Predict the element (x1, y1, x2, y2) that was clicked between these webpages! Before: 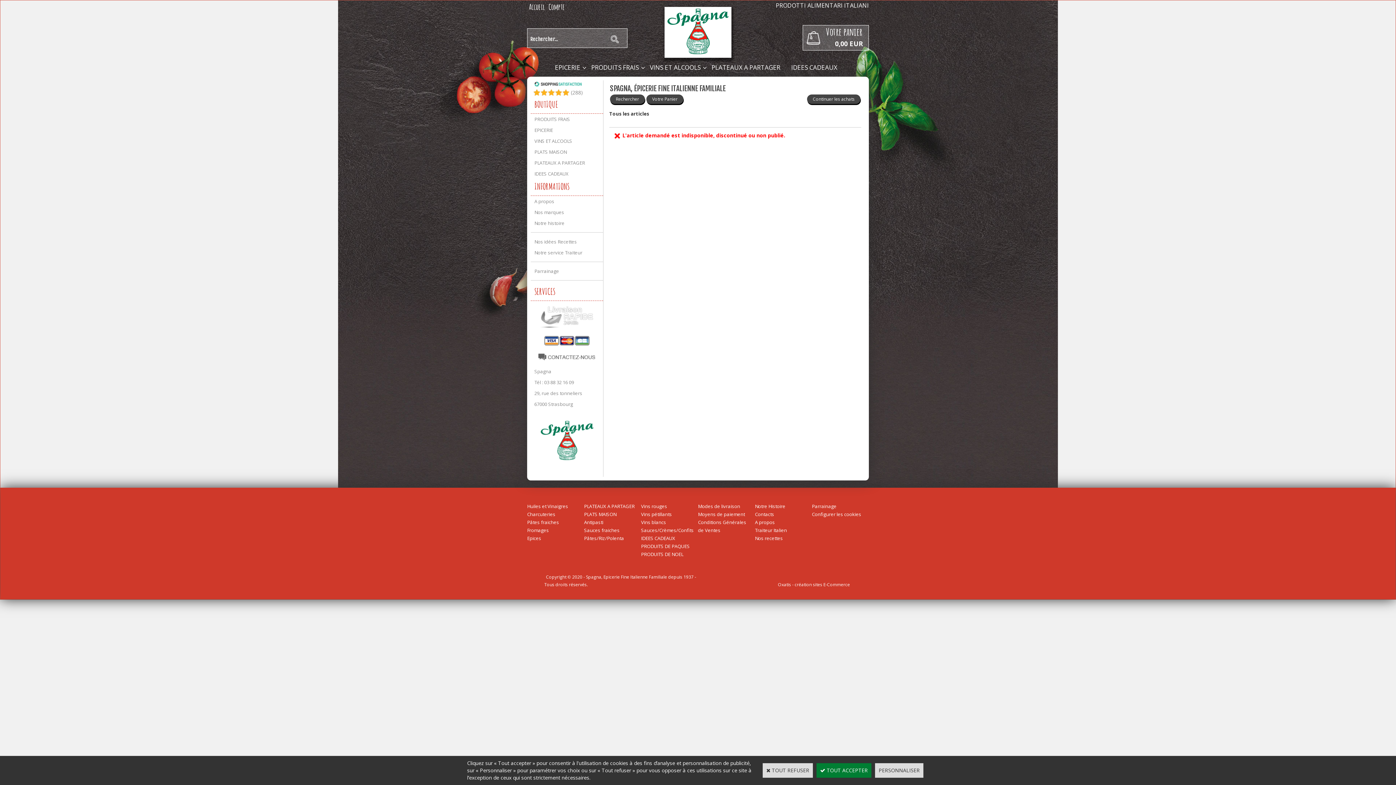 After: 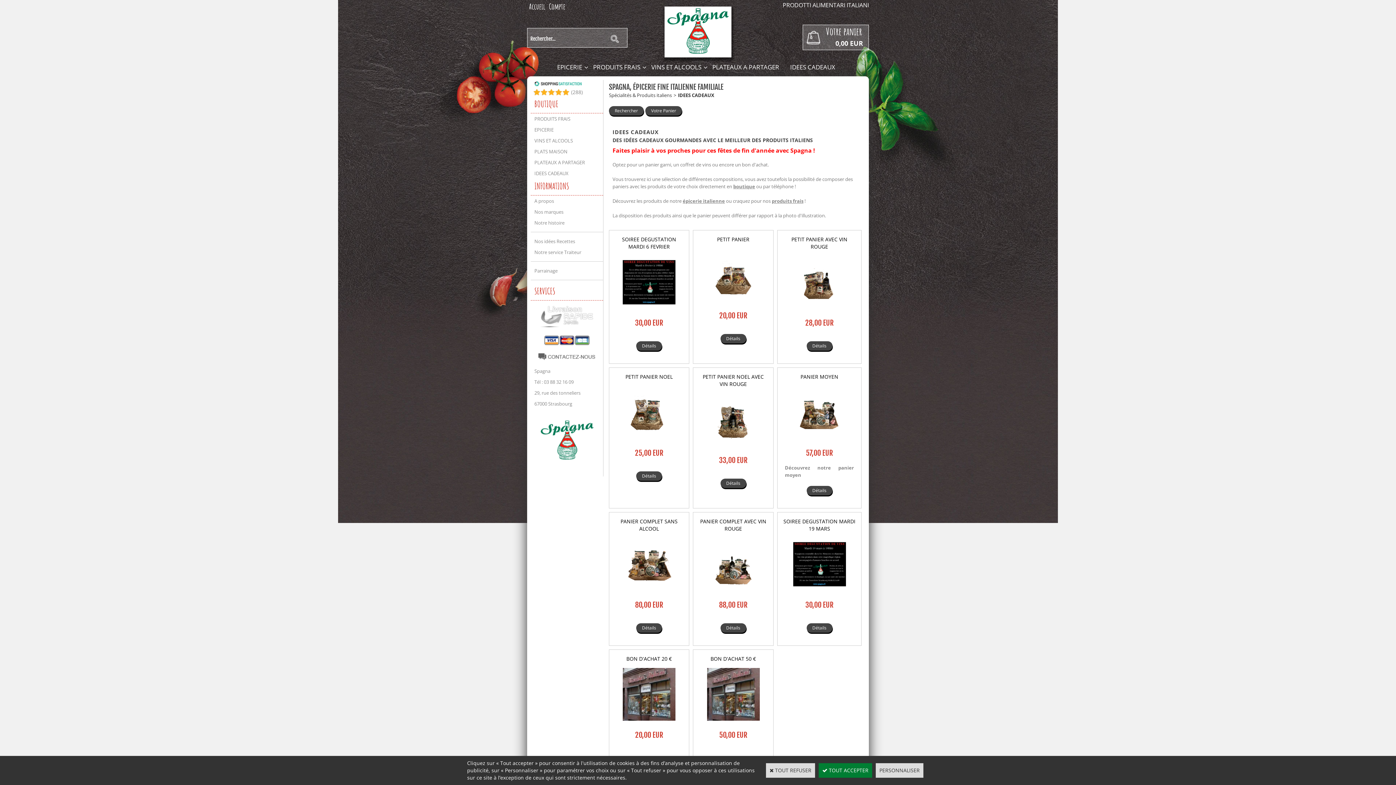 Action: label: IDEES CADEAUX bbox: (530, 168, 603, 179)